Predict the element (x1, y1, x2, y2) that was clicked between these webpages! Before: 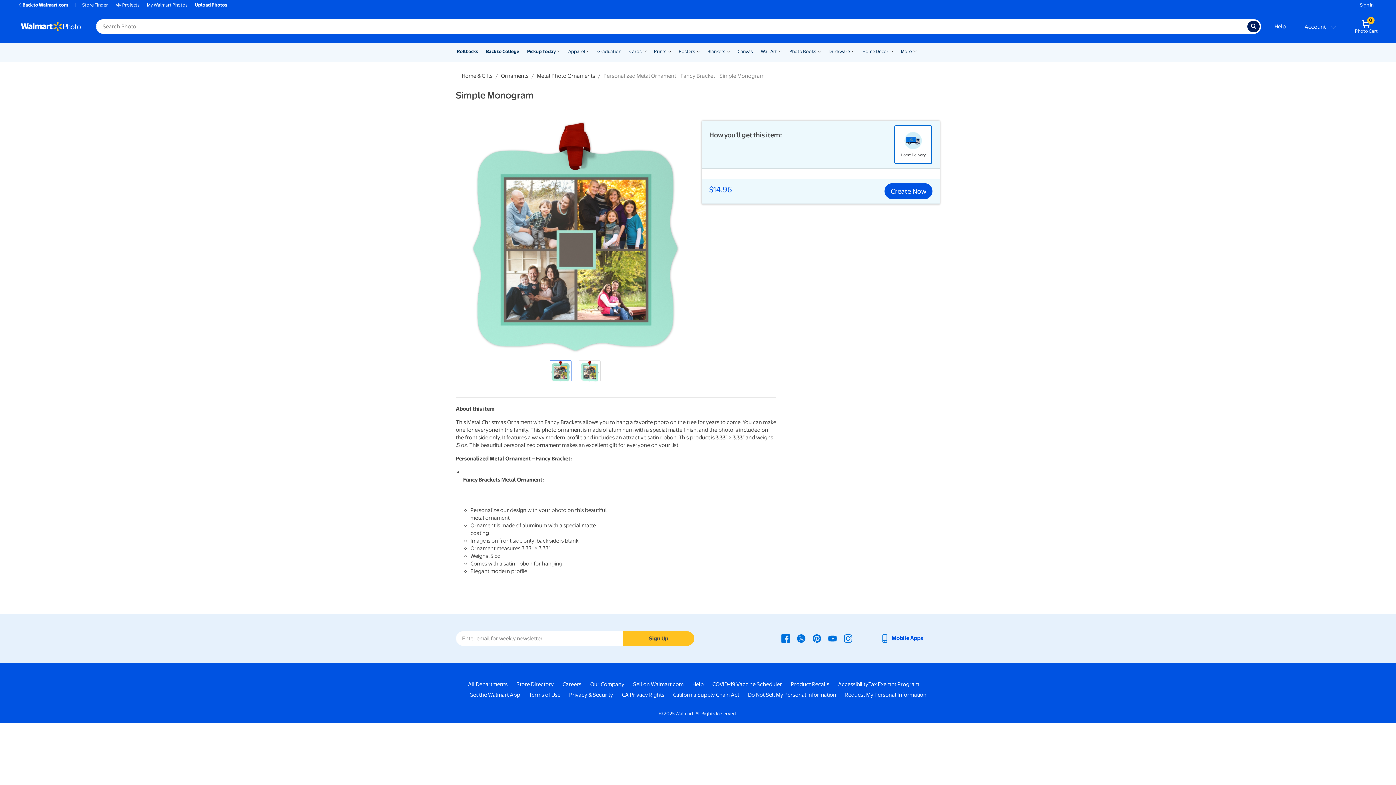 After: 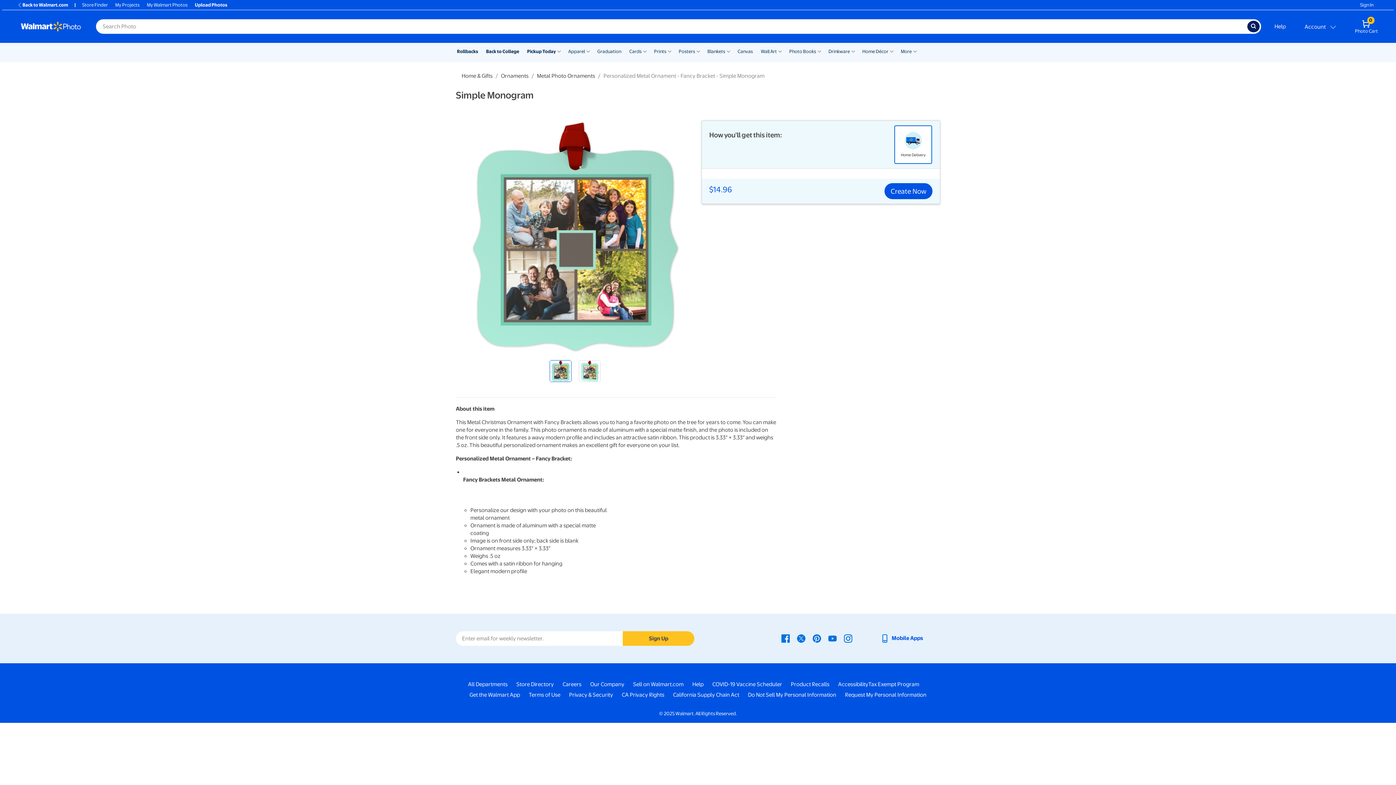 Action: label: Product Recalls - opens in a new window bbox: (791, 681, 829, 688)